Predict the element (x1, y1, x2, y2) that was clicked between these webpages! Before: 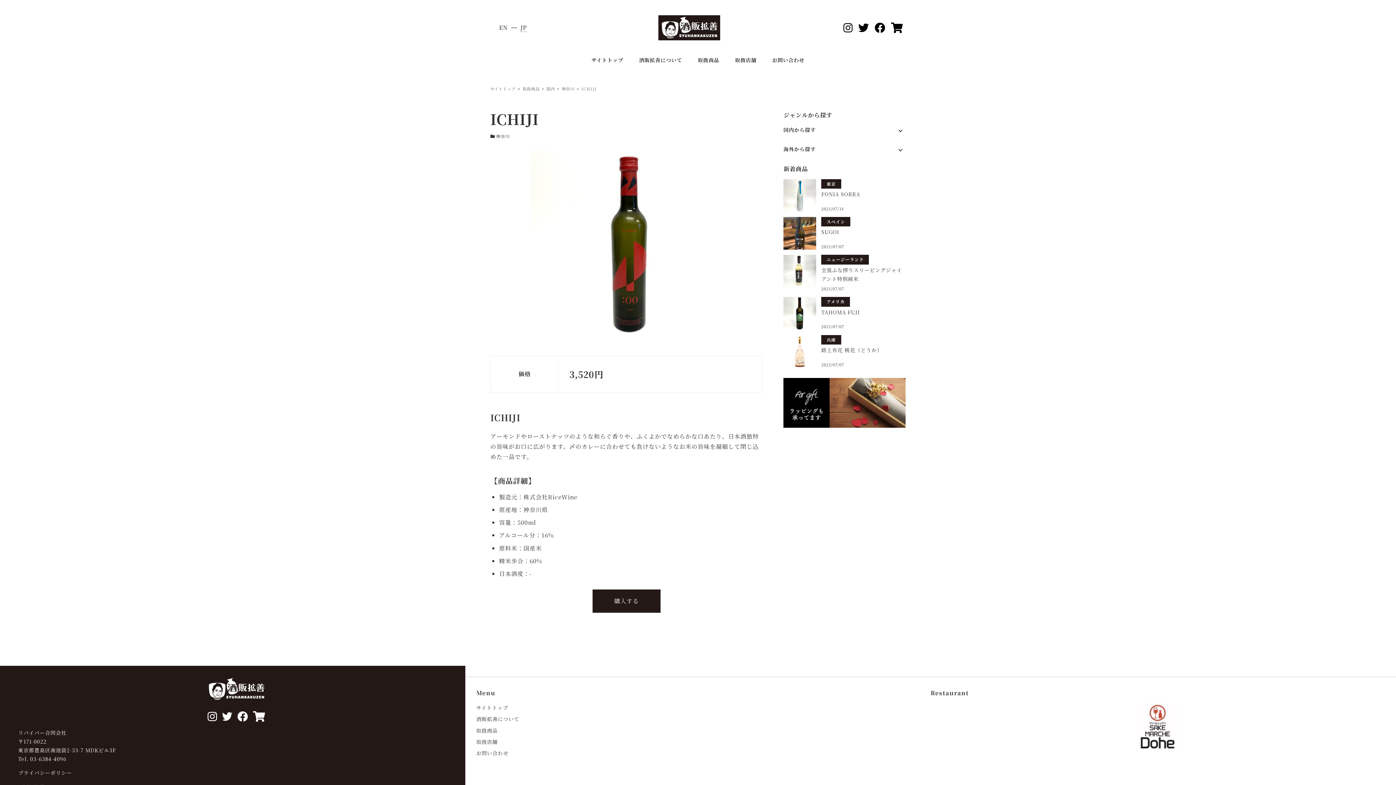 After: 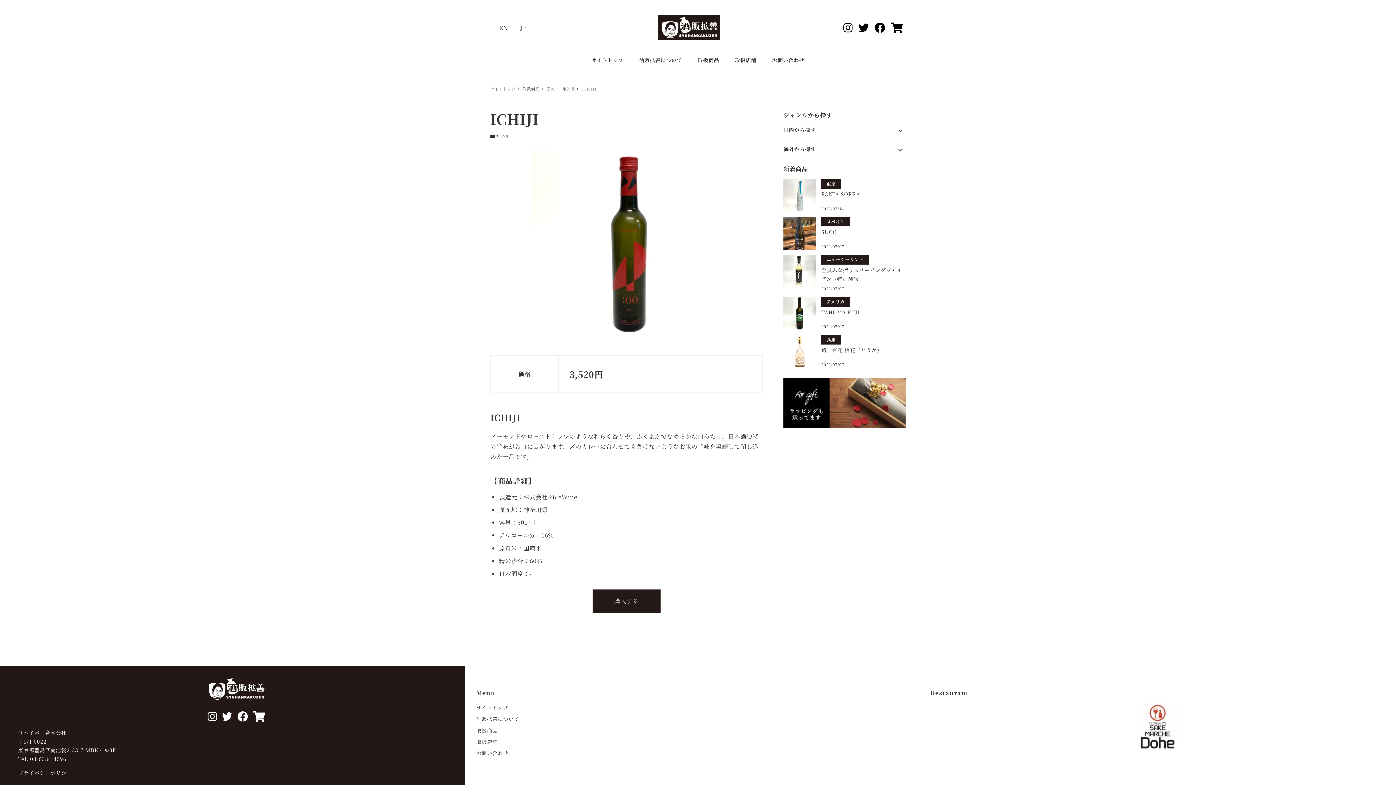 Action: bbox: (237, 711, 248, 722) label: メニュー項目